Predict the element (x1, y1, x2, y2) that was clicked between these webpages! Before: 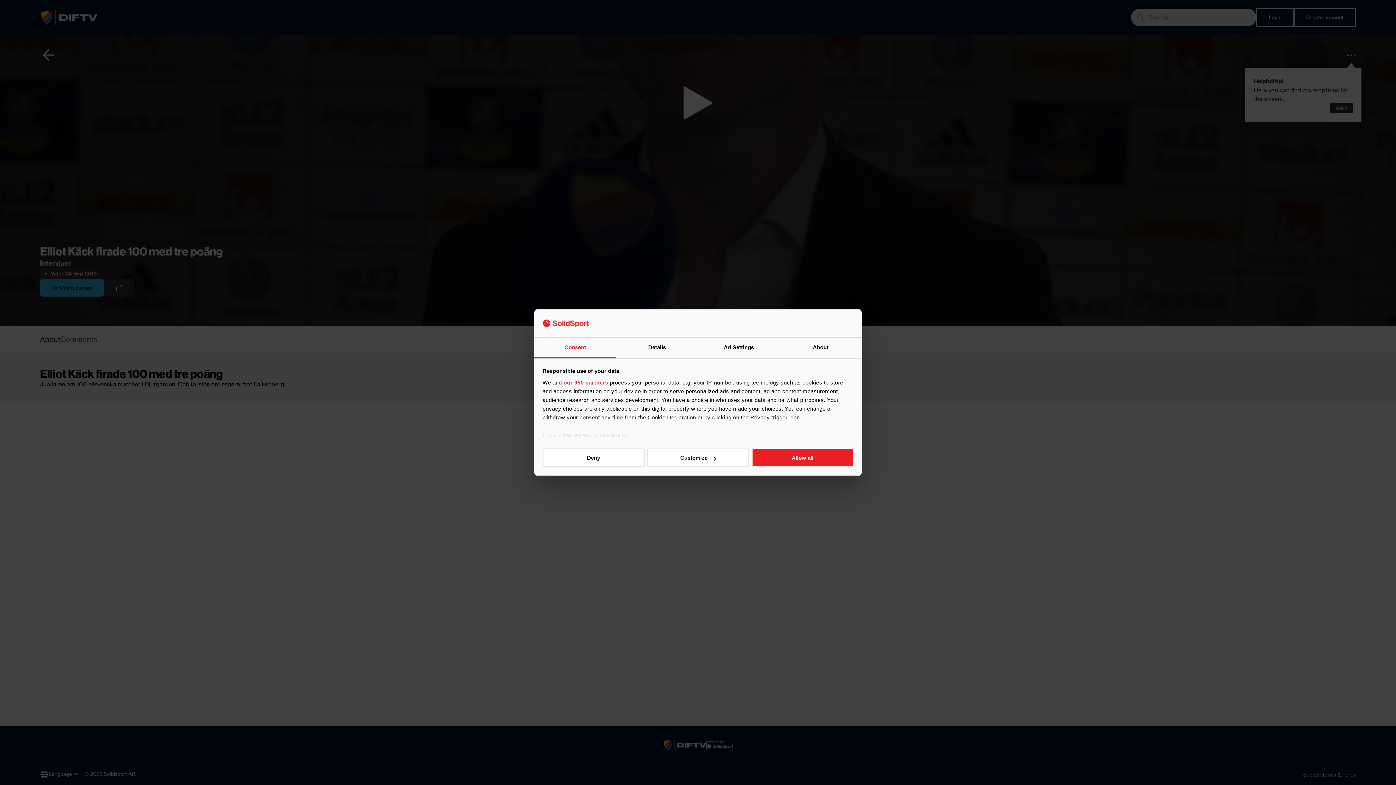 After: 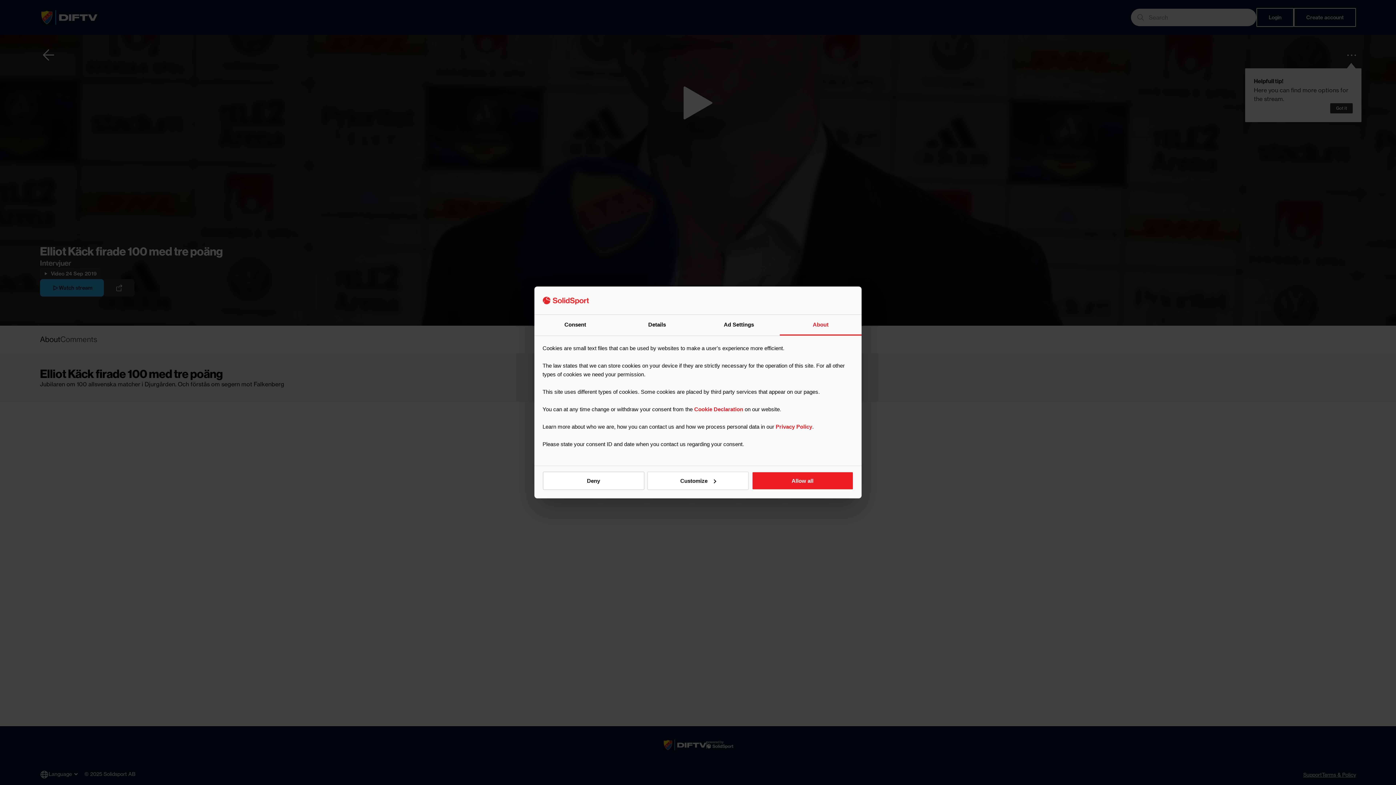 Action: bbox: (780, 337, 861, 358) label: About